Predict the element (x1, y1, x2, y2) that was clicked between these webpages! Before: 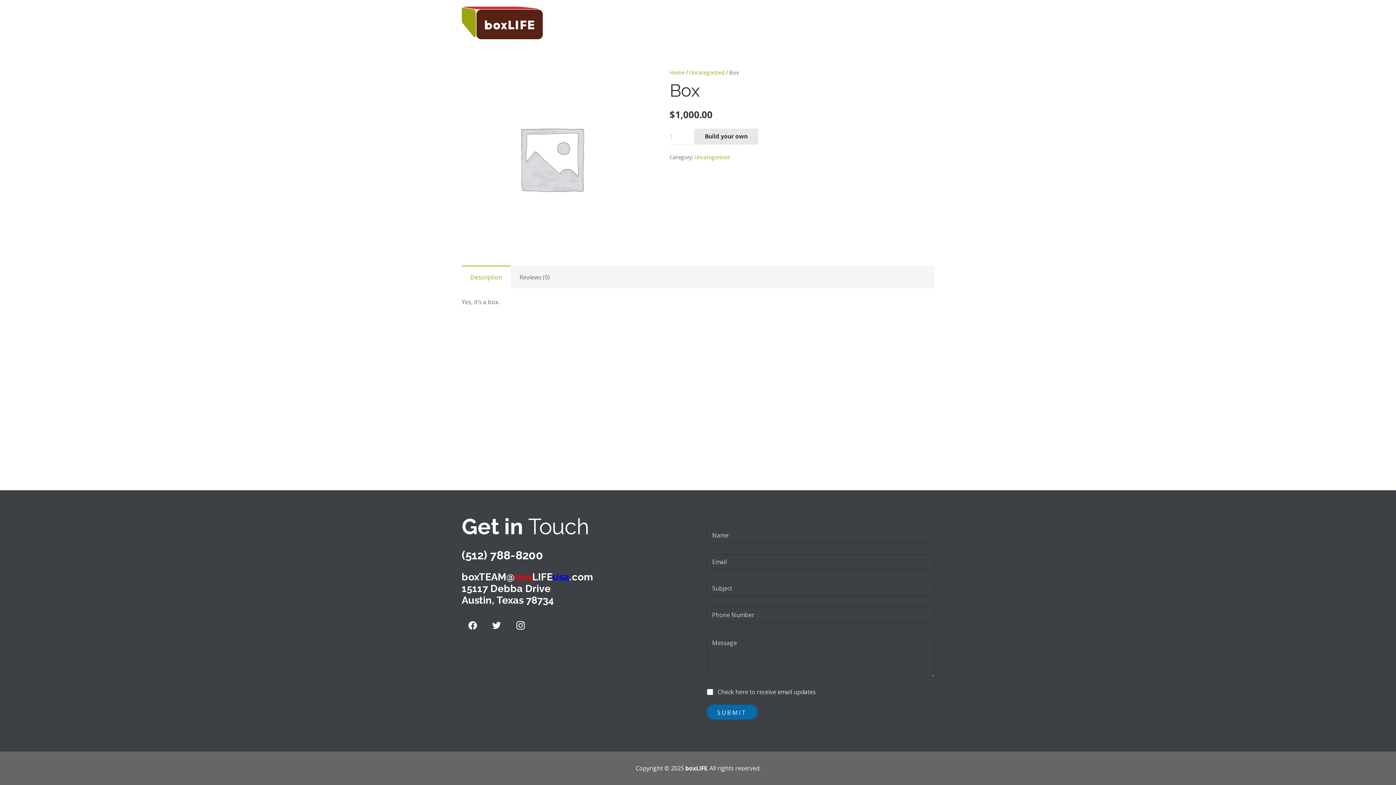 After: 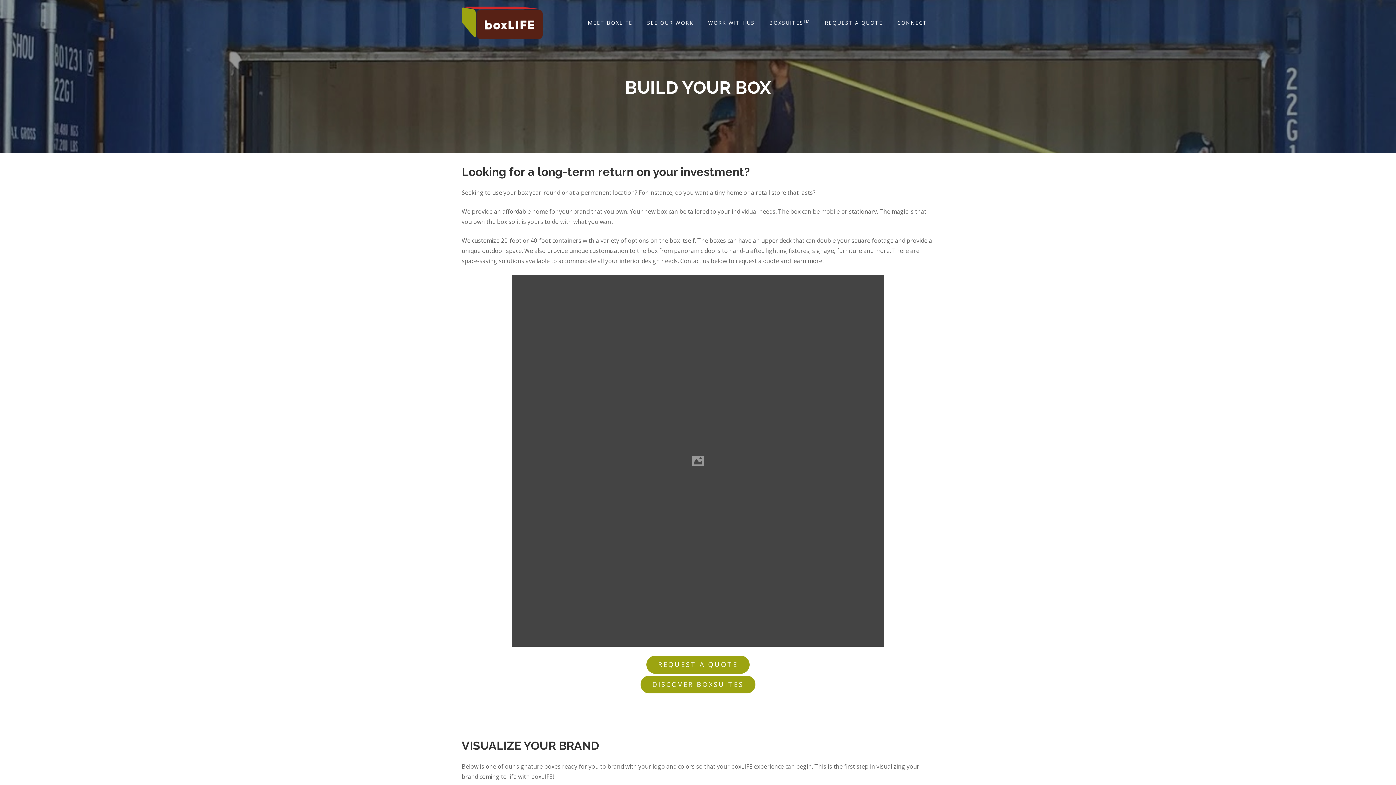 Action: bbox: (694, 128, 758, 144) label: Build your own